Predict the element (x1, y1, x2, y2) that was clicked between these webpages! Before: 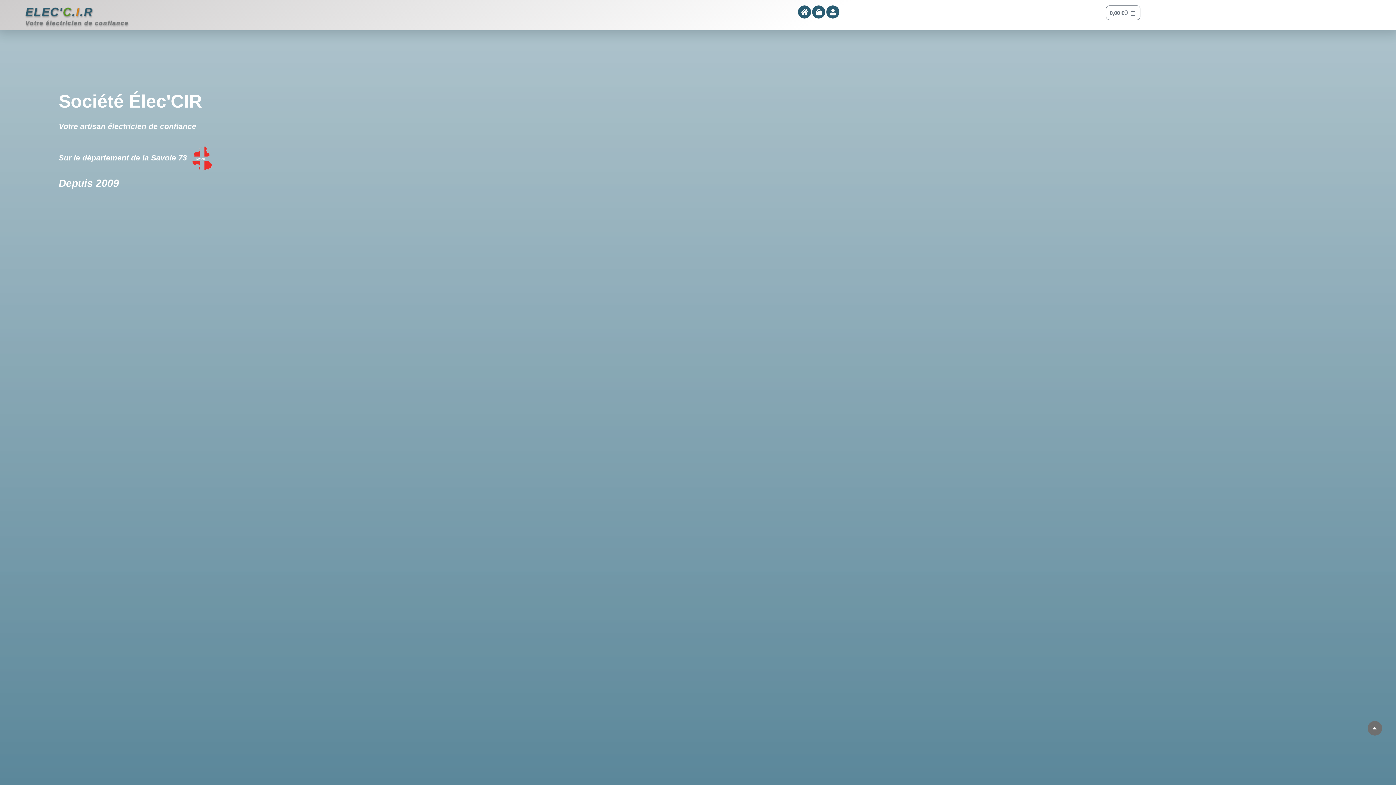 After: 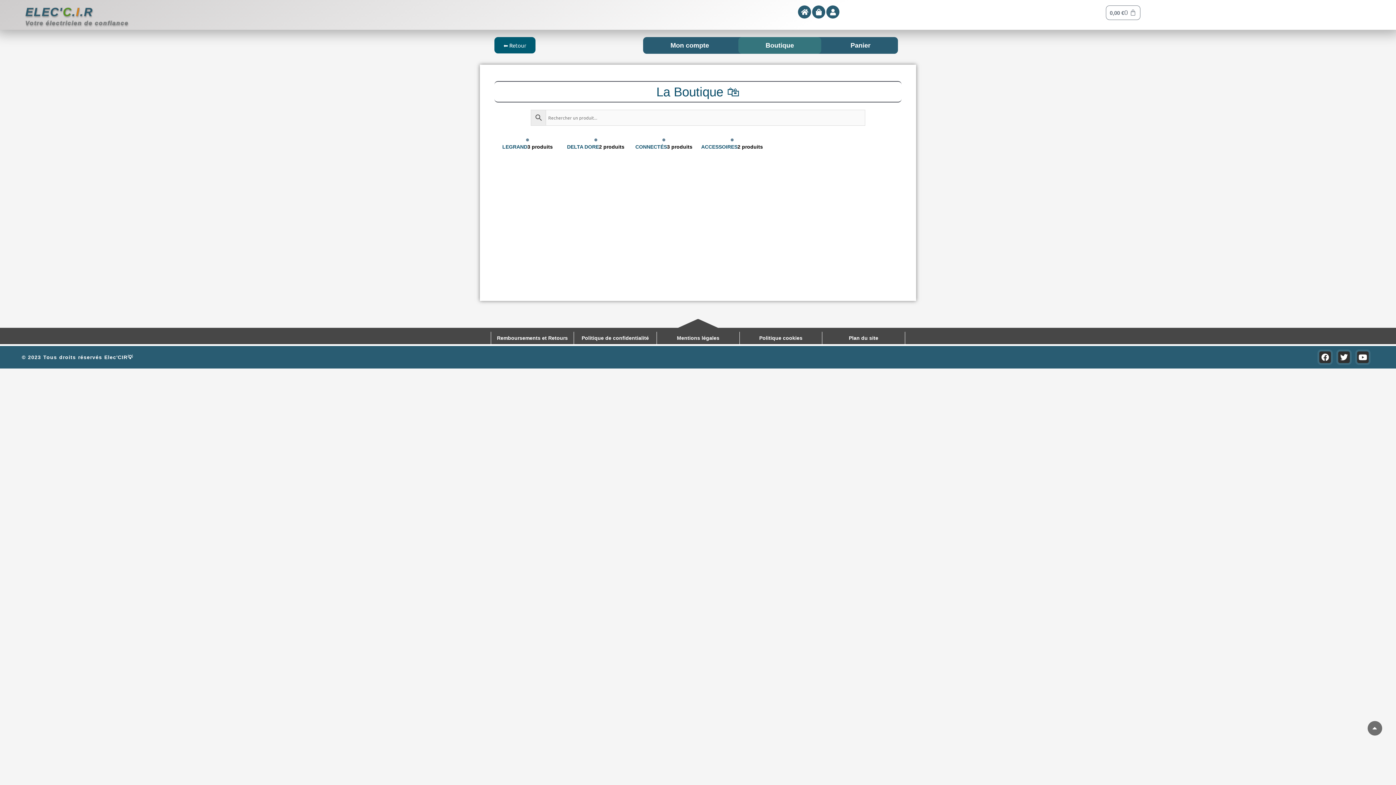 Action: bbox: (812, 5, 825, 18)